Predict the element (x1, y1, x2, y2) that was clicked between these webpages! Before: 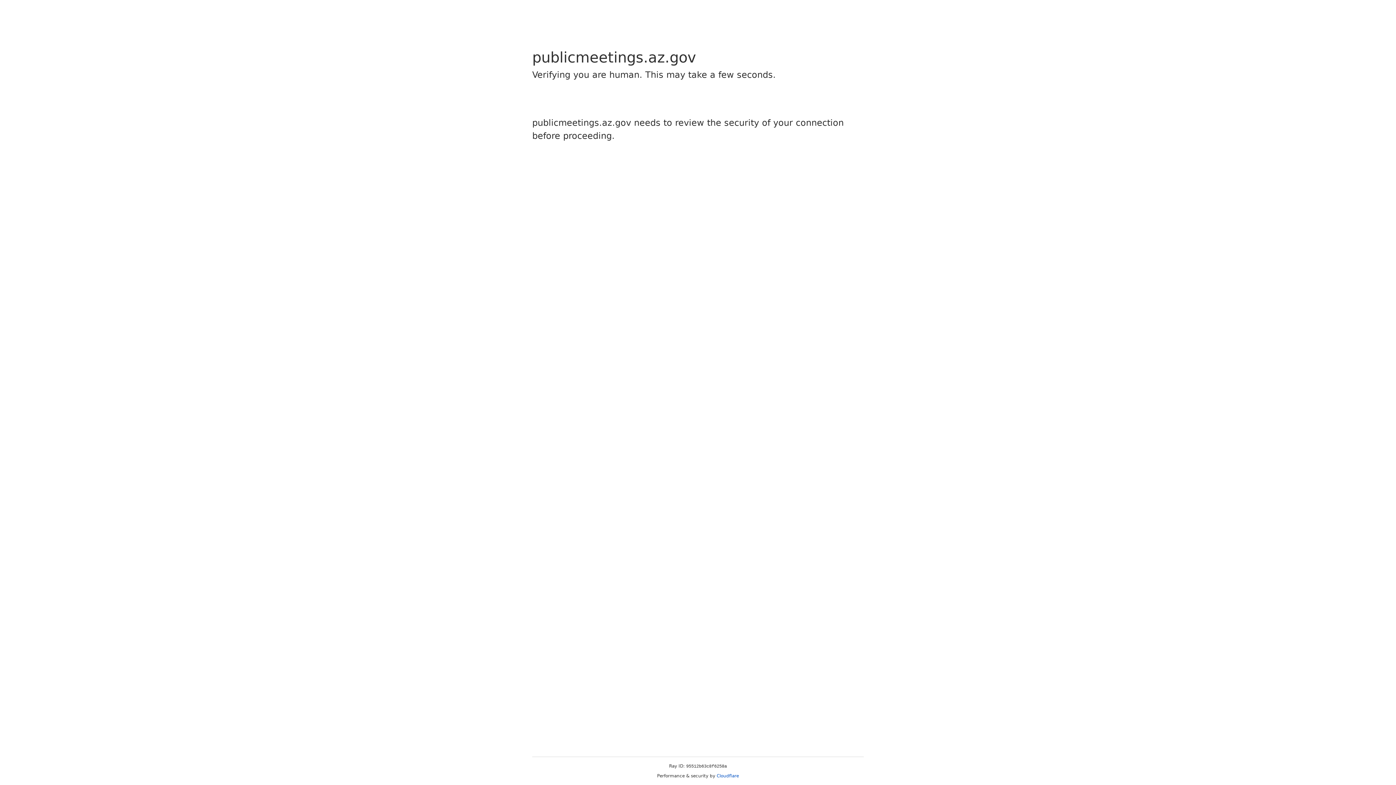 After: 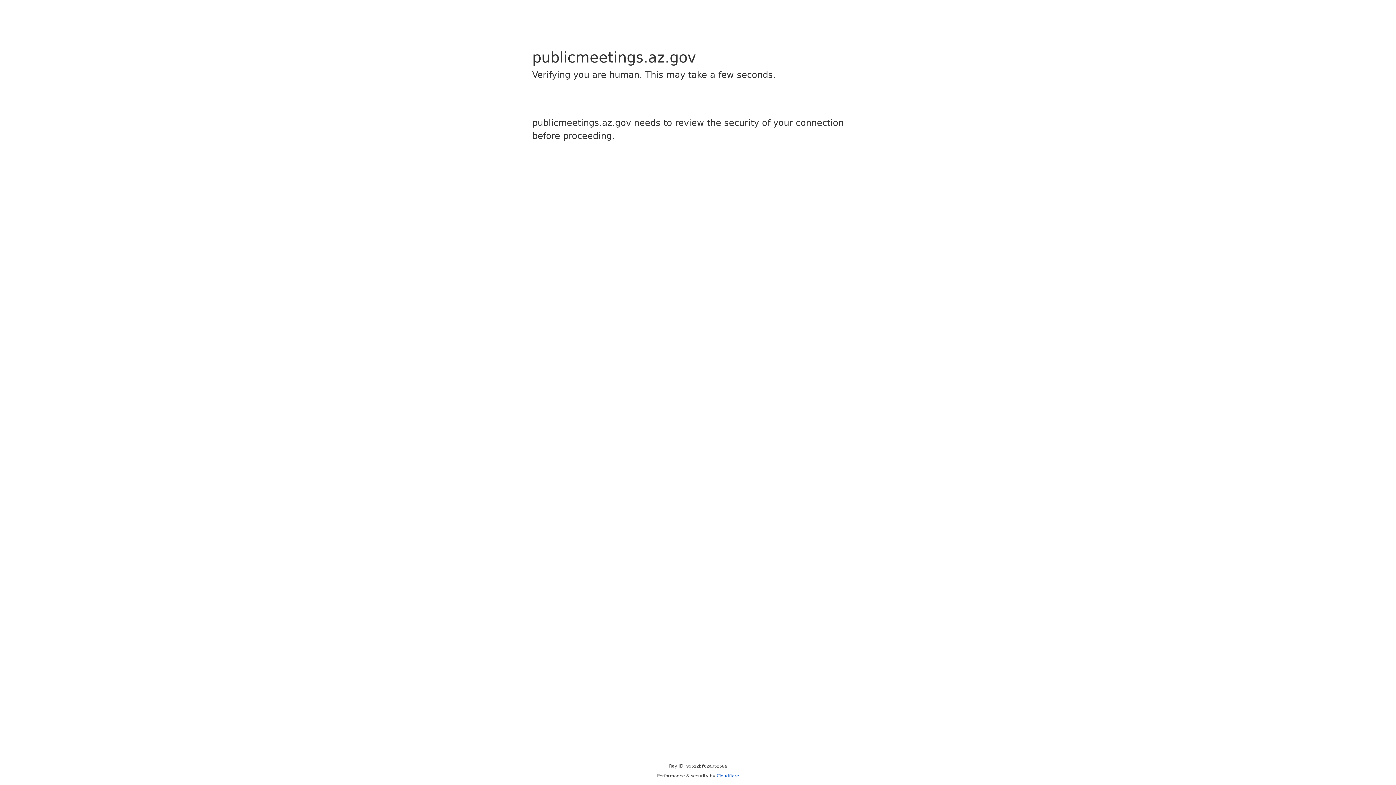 Action: label: Cloudflare bbox: (716, 773, 739, 778)